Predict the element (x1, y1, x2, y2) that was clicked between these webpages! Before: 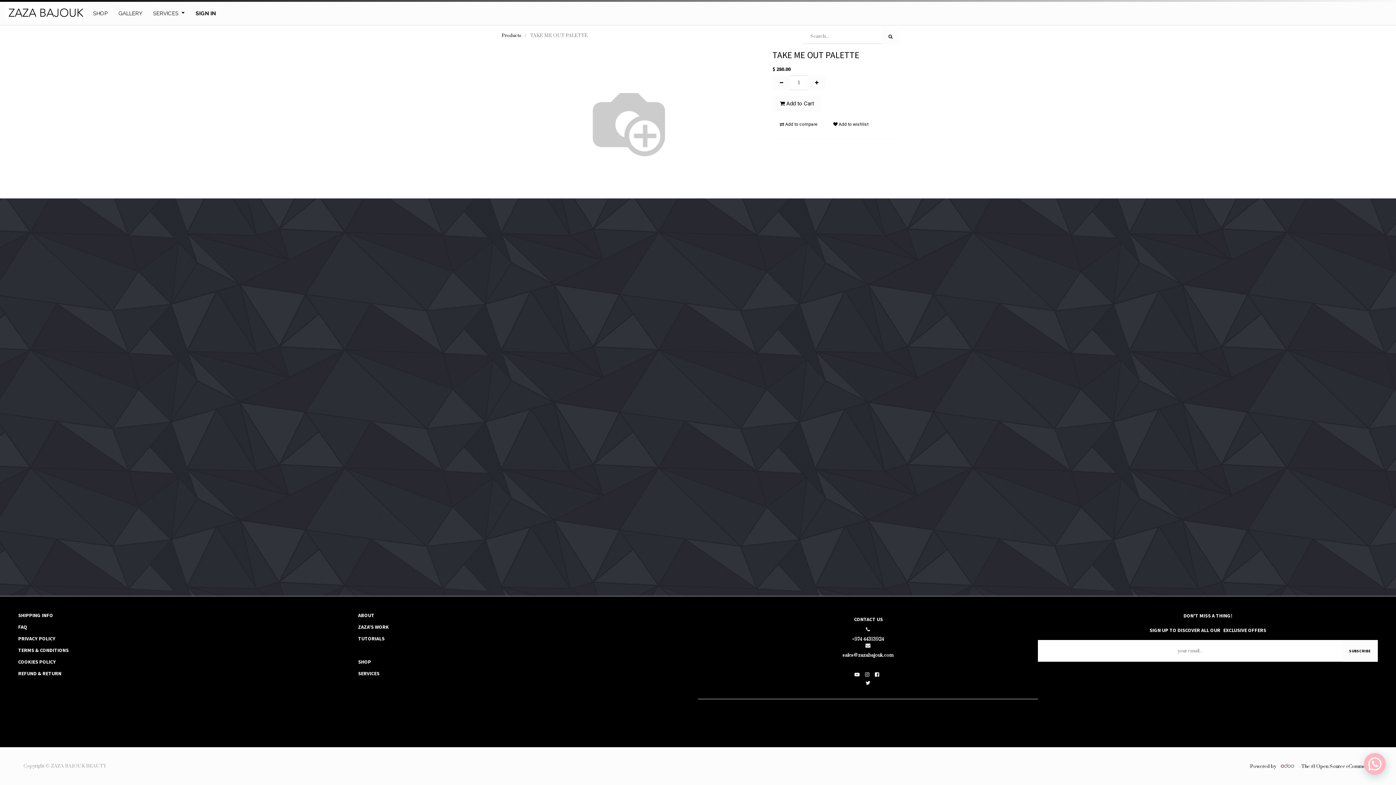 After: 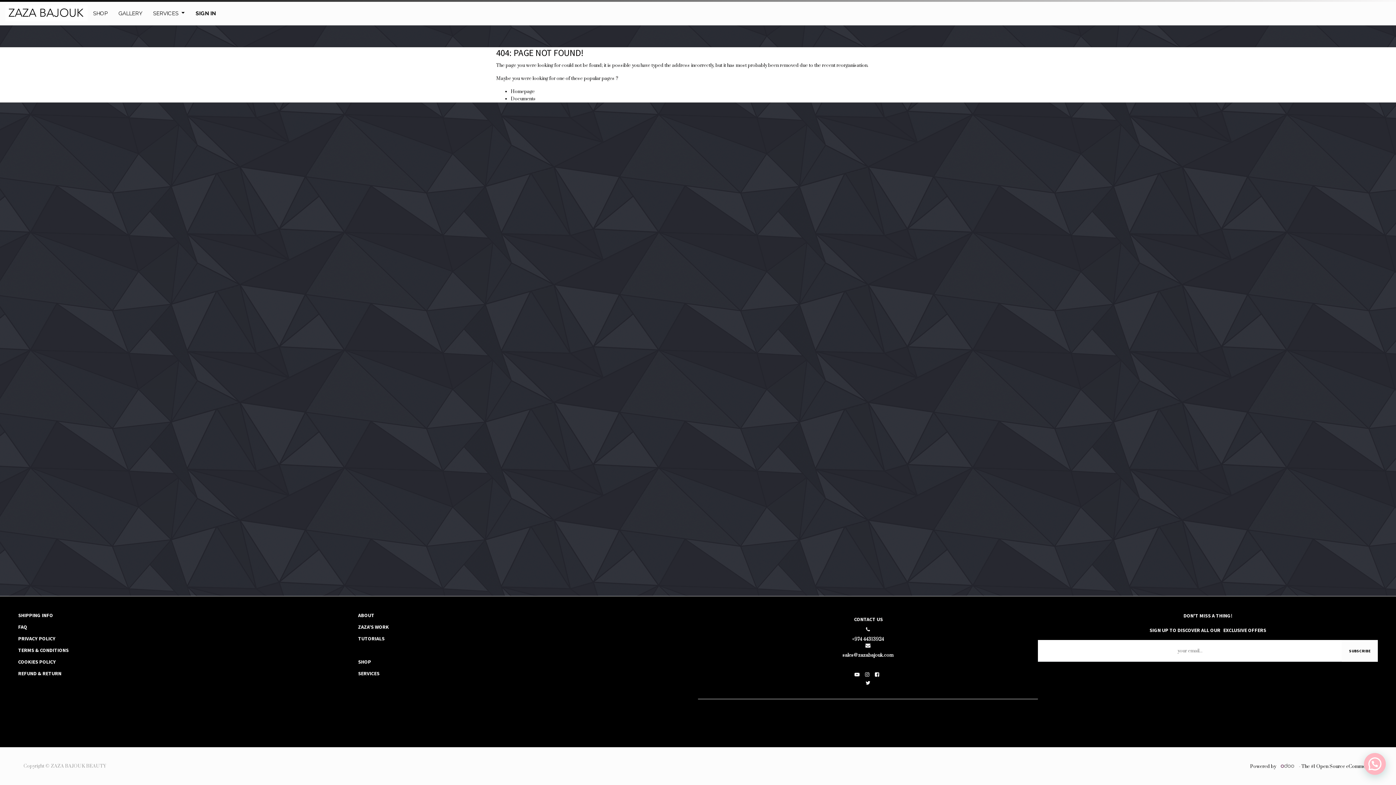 Action: bbox: (358, 670, 379, 677) label: SERVICES